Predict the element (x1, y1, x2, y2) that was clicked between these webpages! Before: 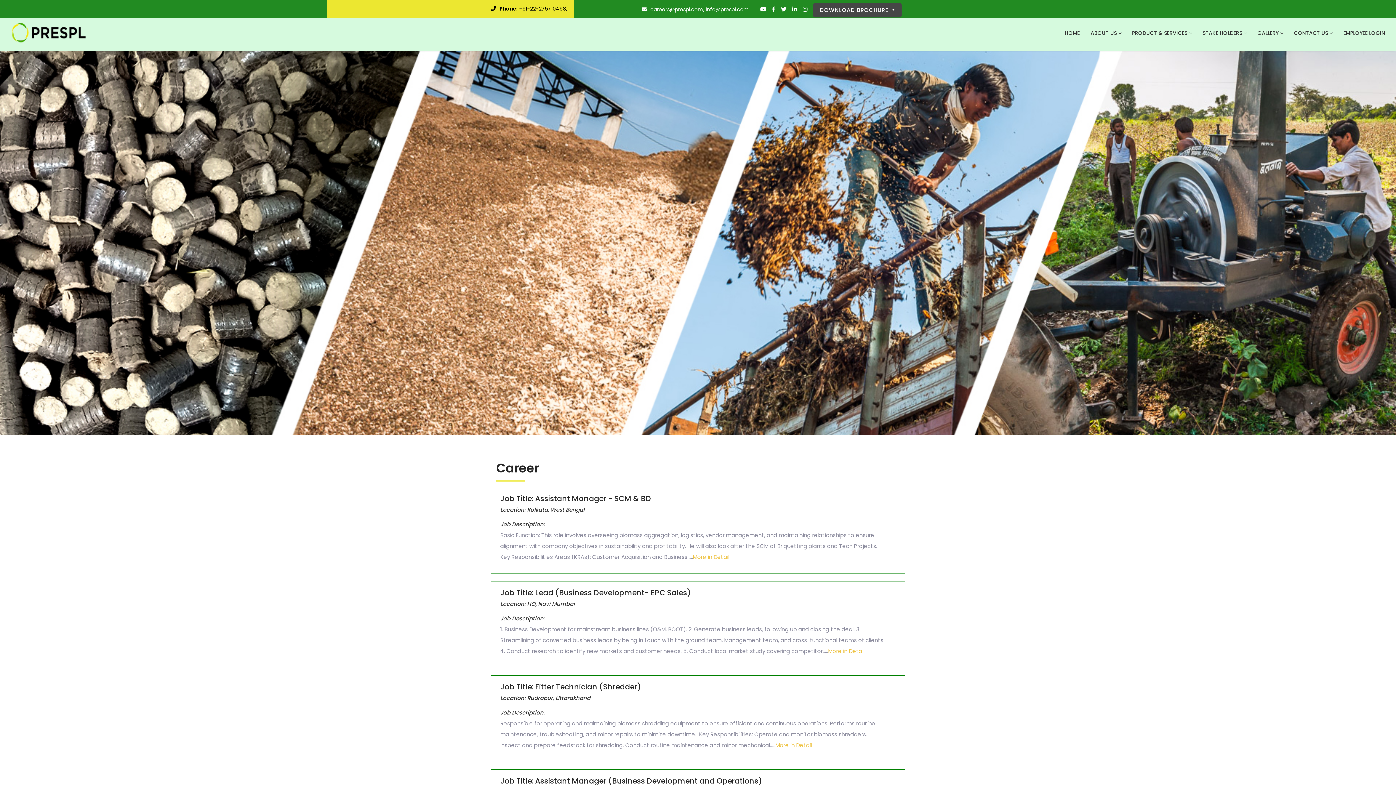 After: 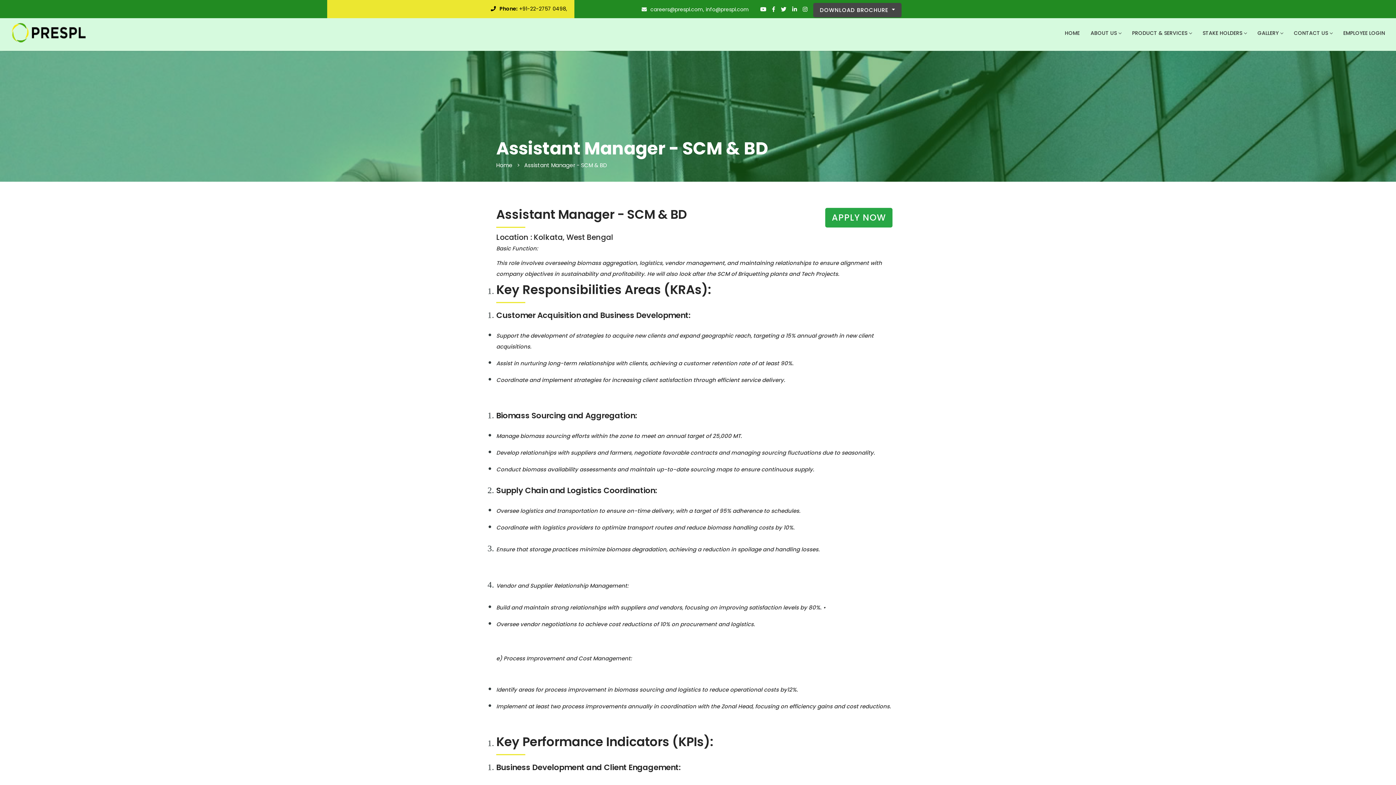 Action: bbox: (693, 553, 729, 561) label: More in Detail